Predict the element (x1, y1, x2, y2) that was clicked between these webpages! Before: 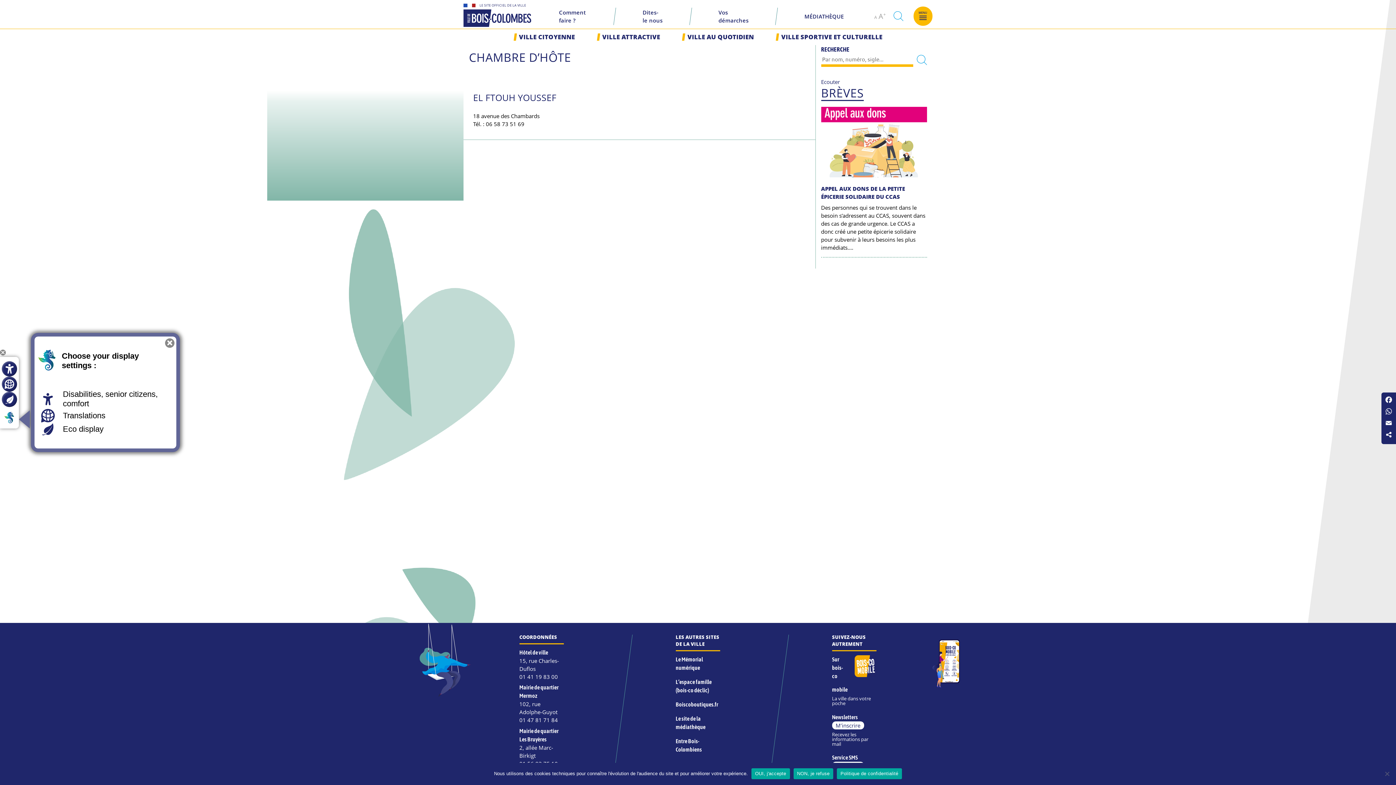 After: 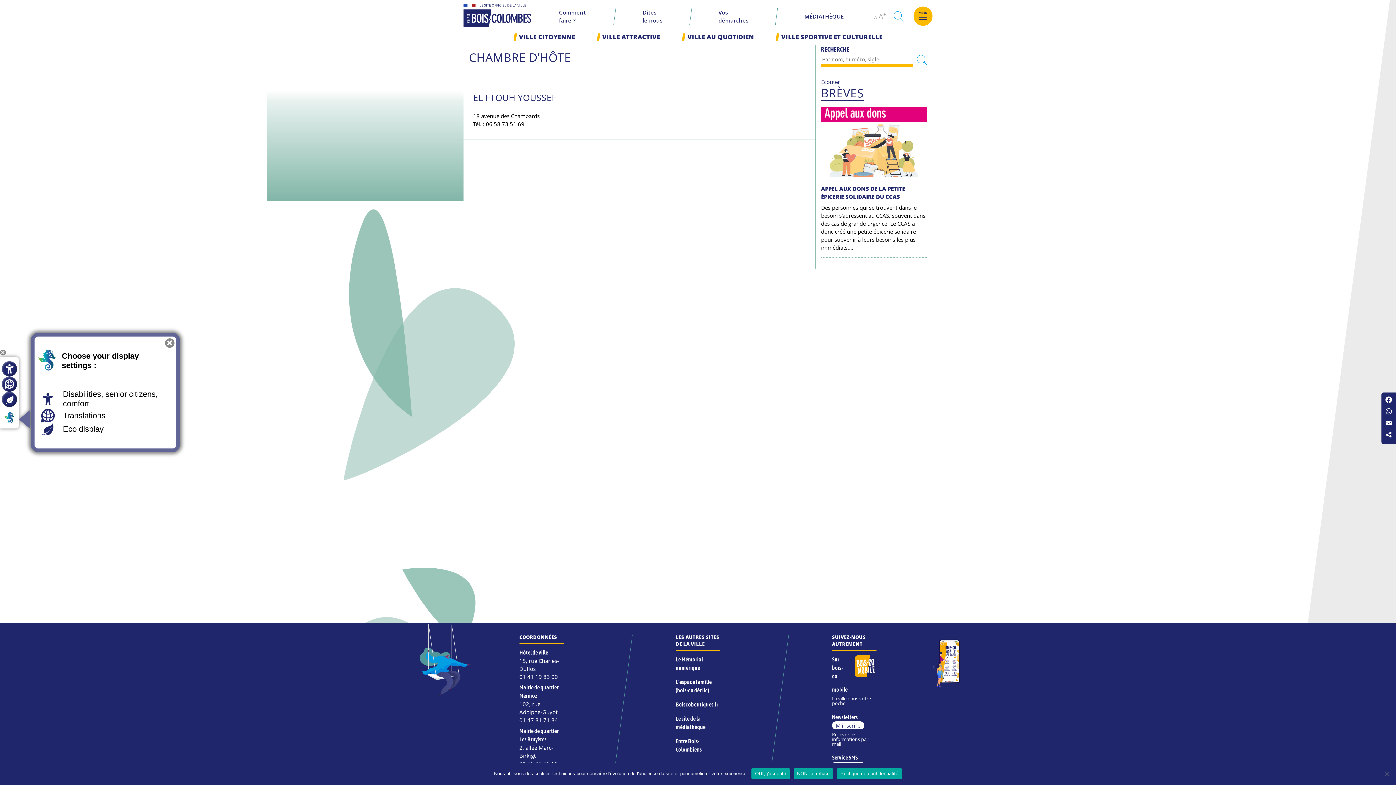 Action: label: Rechercher bbox: (916, 54, 927, 65)